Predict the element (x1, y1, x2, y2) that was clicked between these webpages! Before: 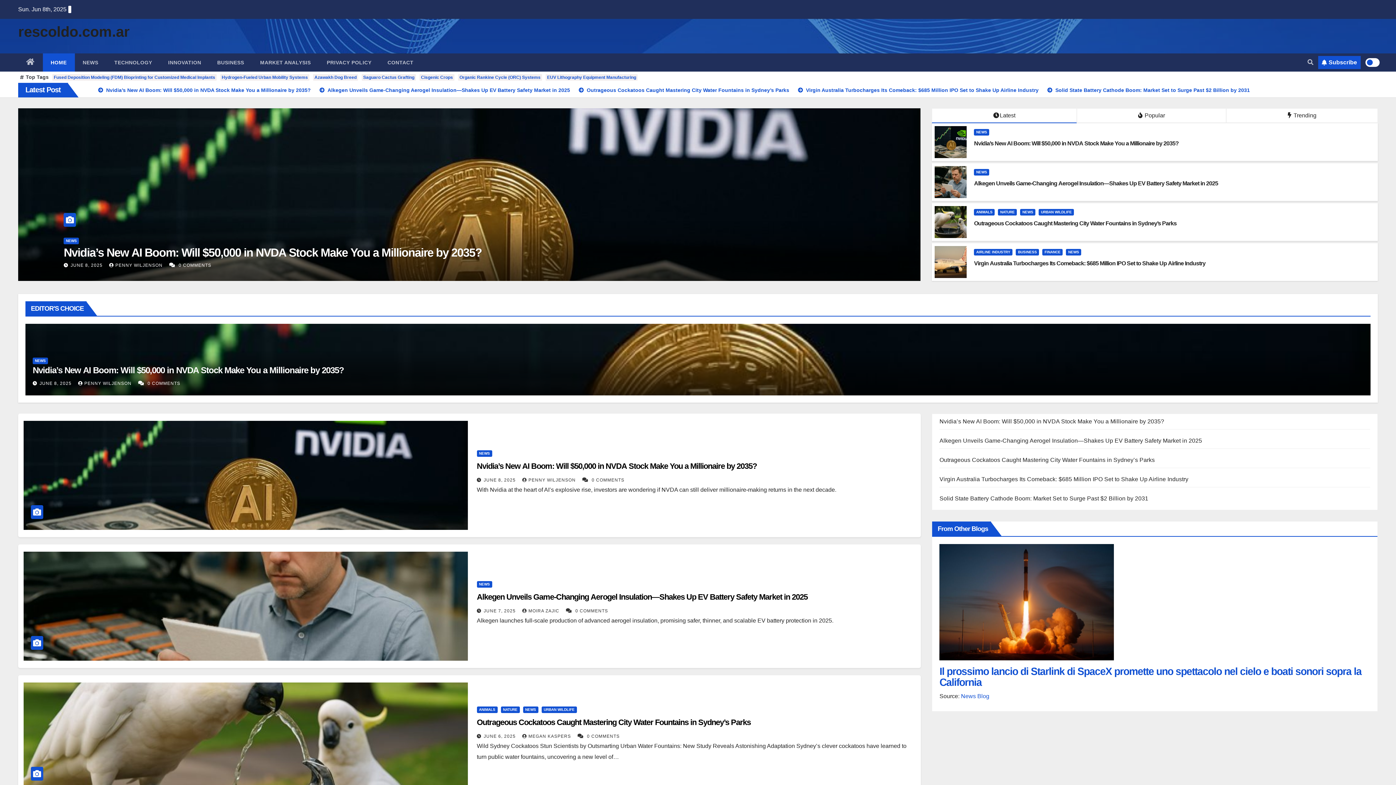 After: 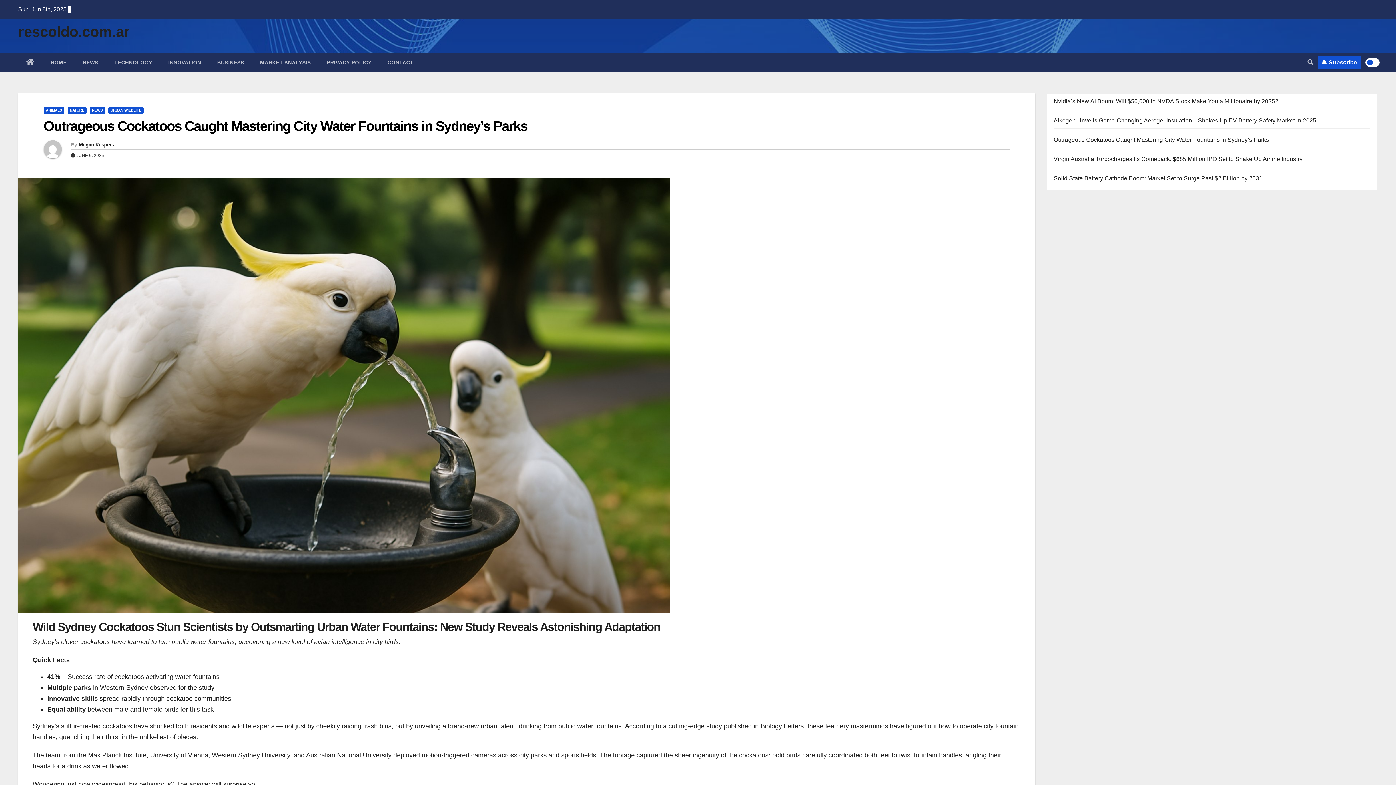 Action: bbox: (974, 220, 1176, 226) label: Outrageous Cockatoos Caught Mastering City Water Fountains in Sydney’s Parks